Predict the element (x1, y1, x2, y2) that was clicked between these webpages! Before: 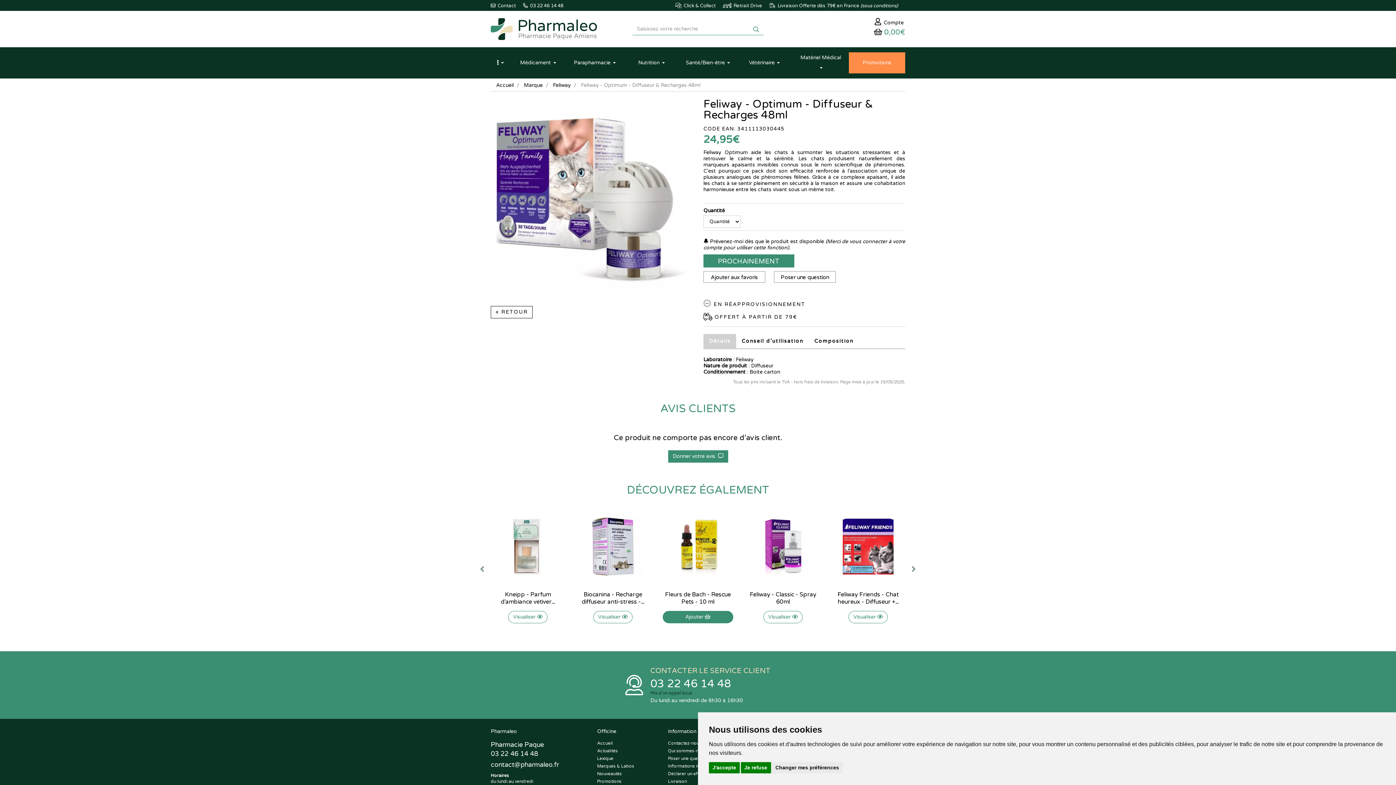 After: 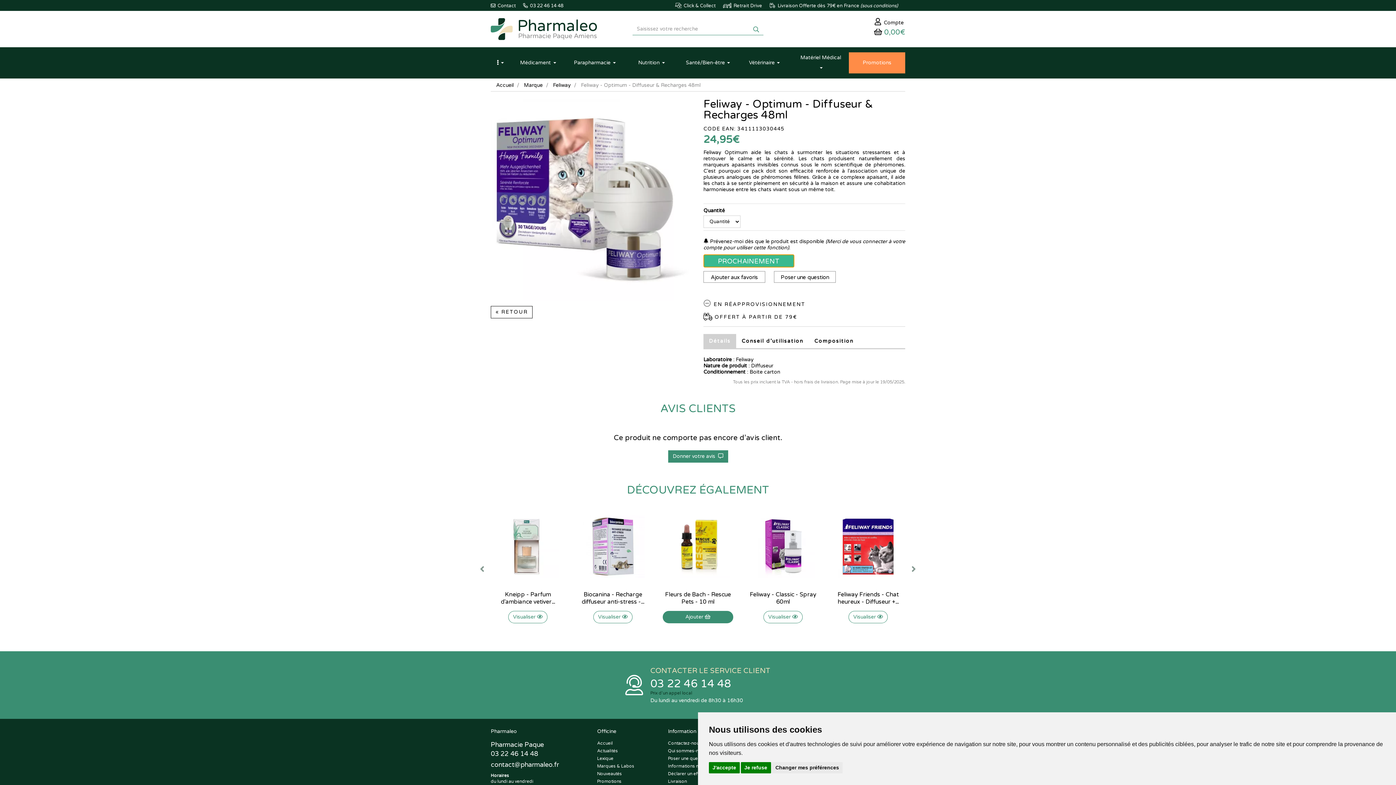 Action: bbox: (703, 254, 794, 267) label: PROCHAINEMENT